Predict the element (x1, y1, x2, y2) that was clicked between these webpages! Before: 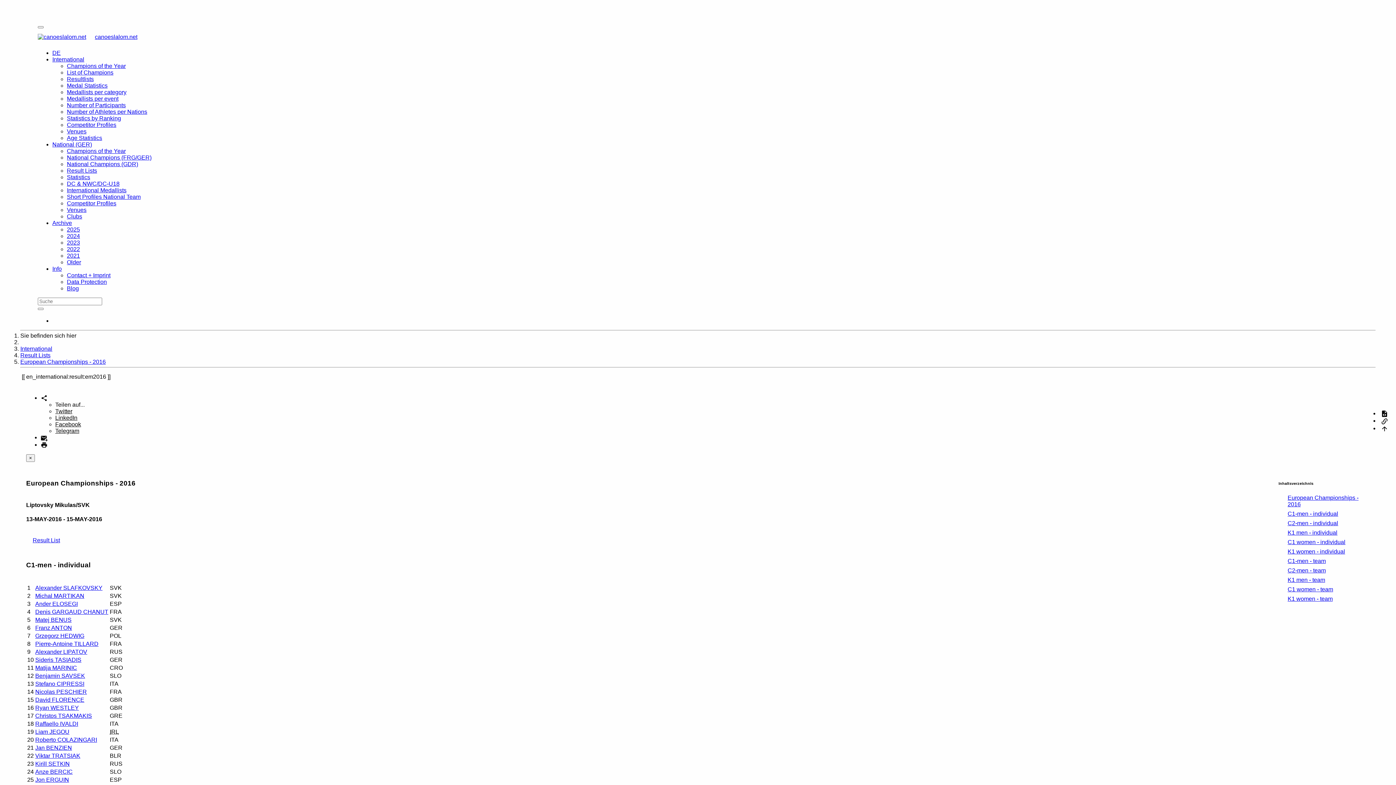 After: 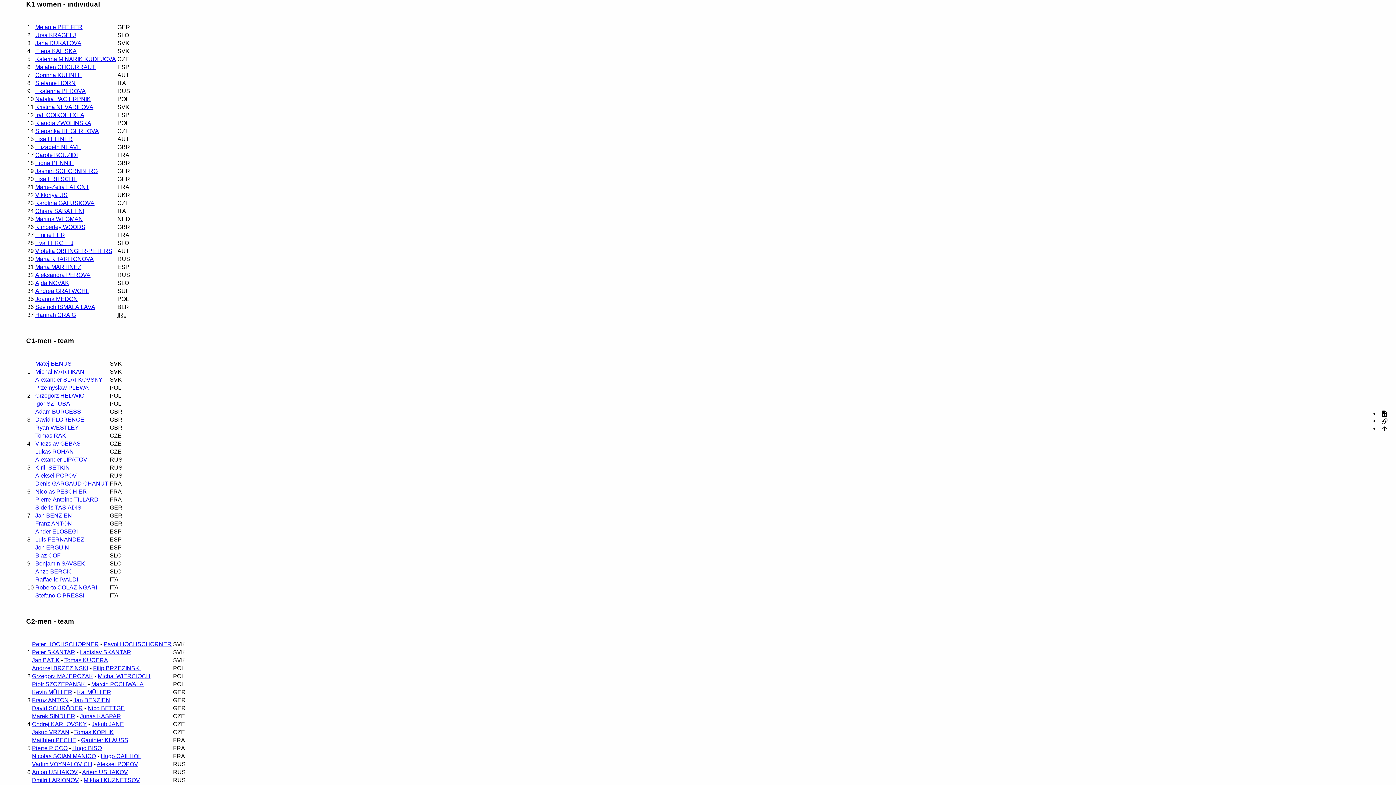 Action: label: K1 women - individual bbox: (1280, 547, 1370, 556)